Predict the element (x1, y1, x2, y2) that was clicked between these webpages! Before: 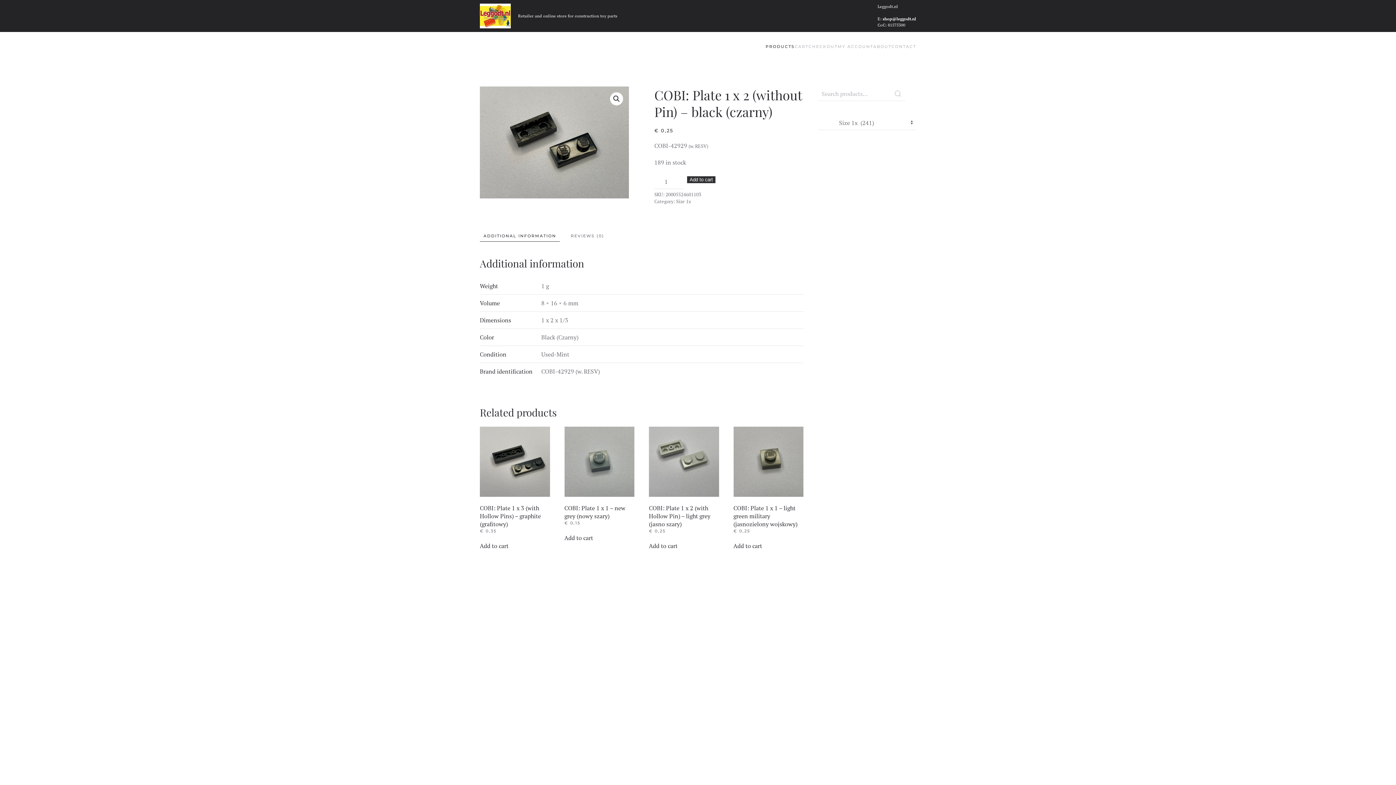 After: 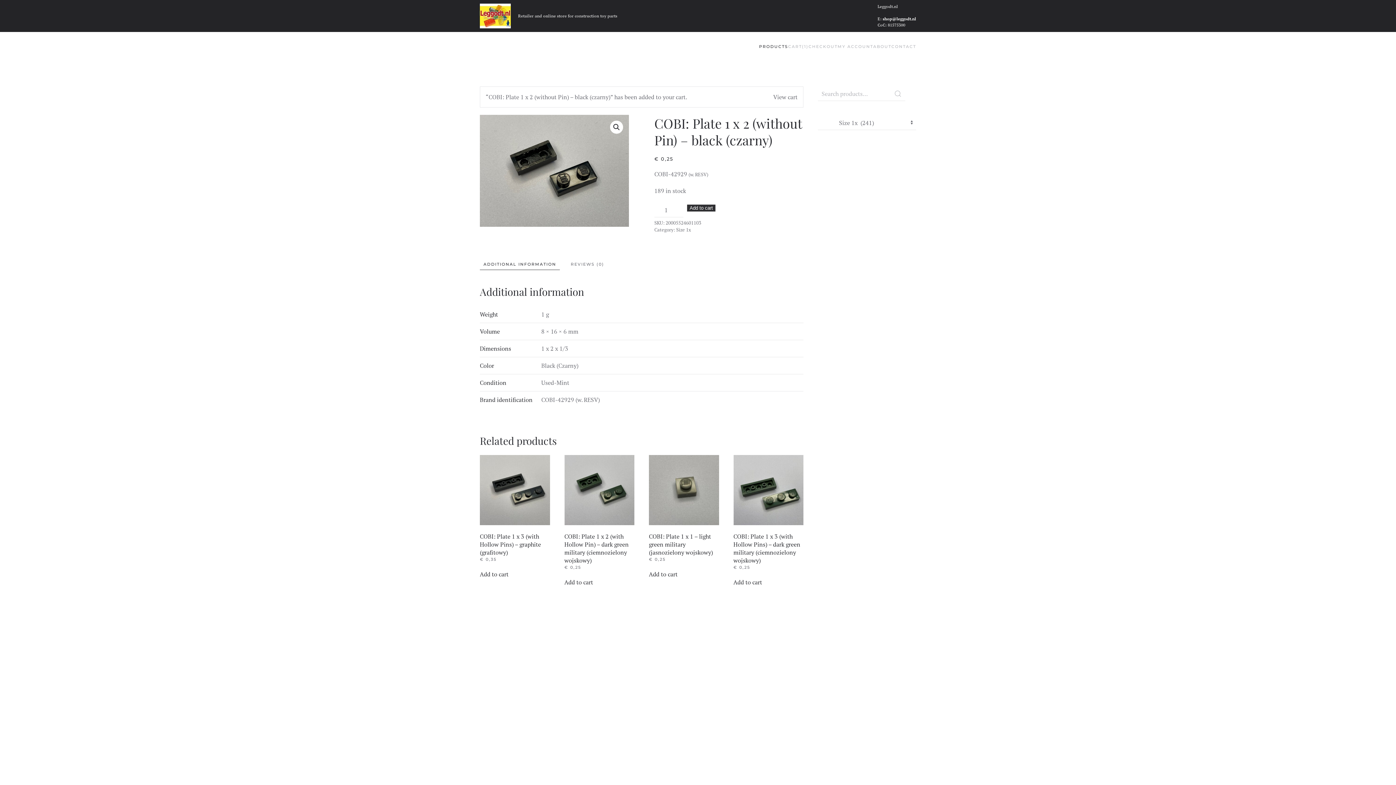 Action: label: Add to cart bbox: (687, 176, 715, 183)